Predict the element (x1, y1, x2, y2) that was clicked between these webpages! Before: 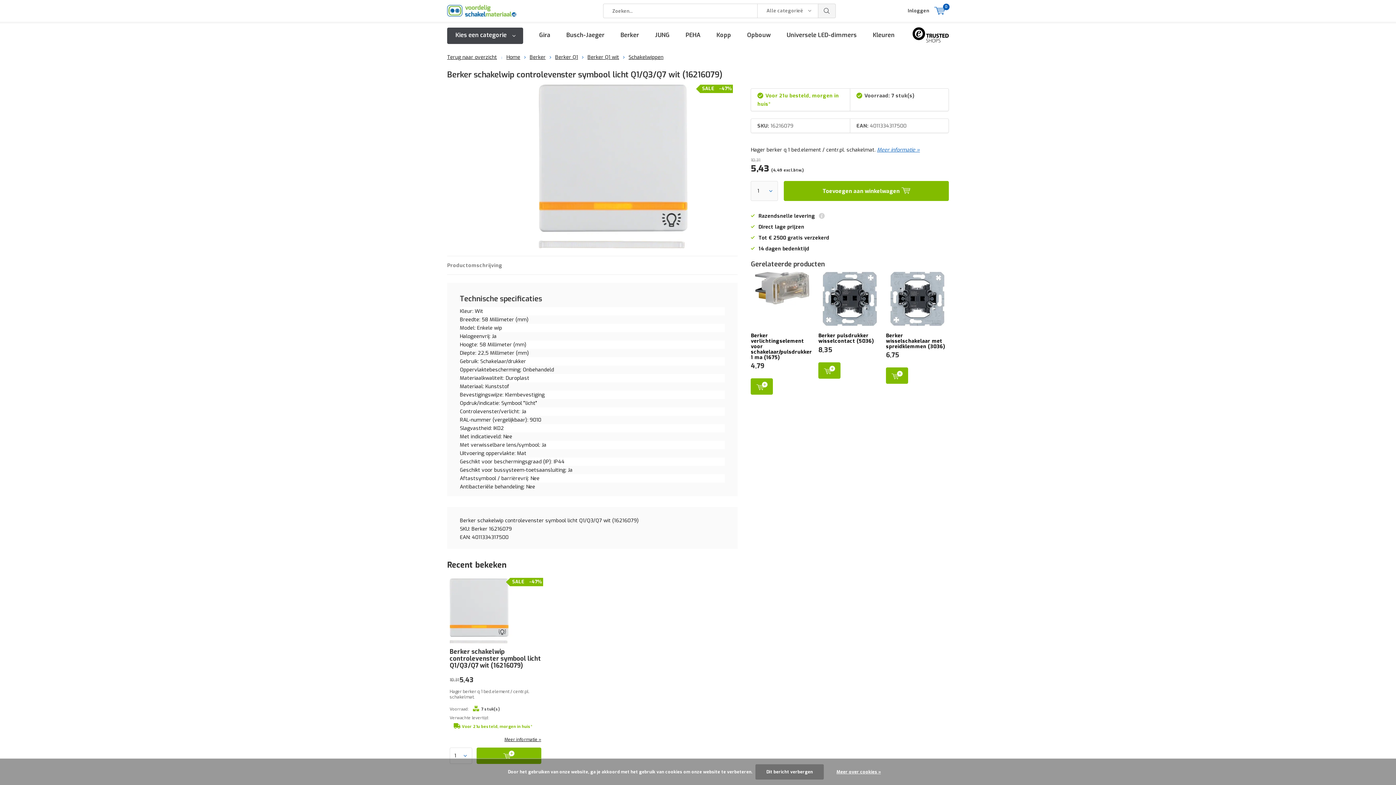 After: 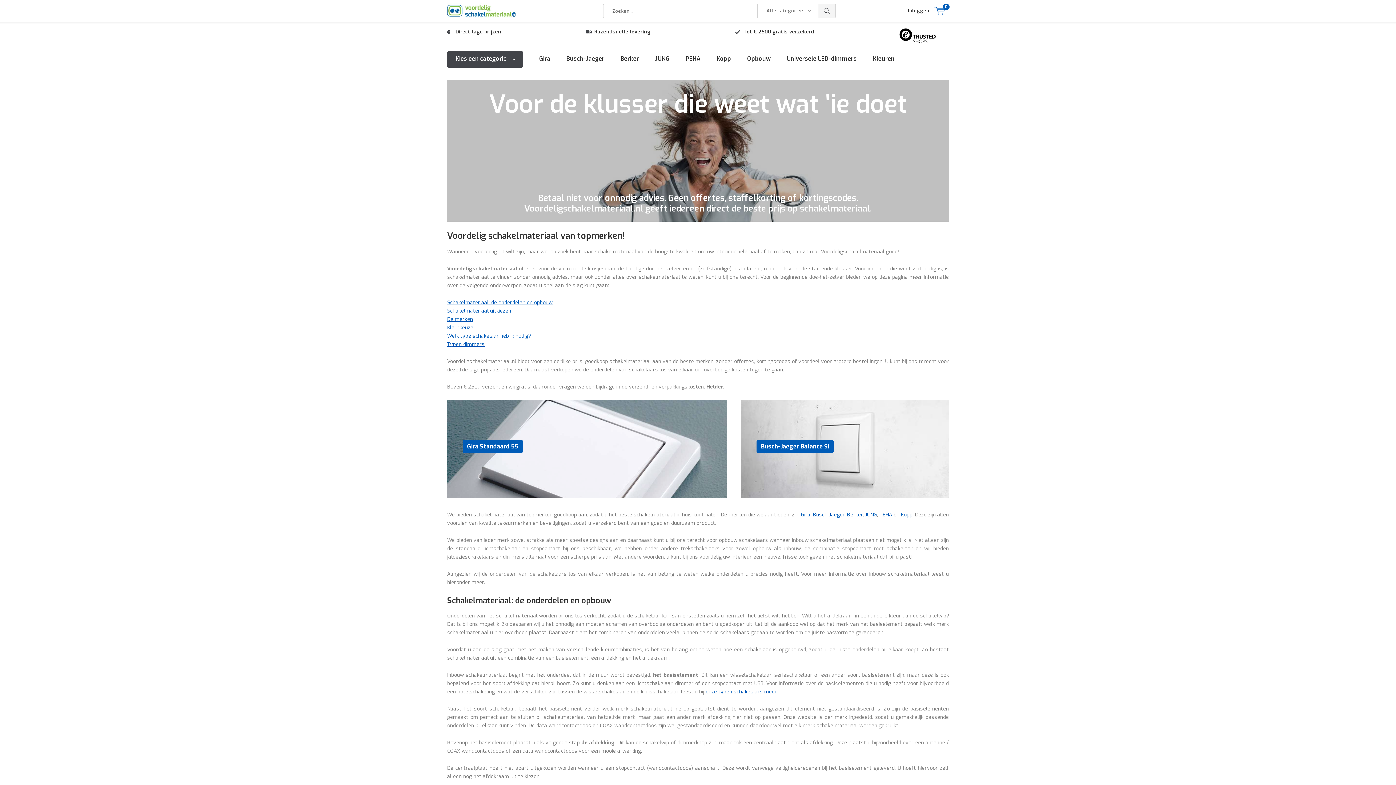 Action: bbox: (447, 53, 497, 60) label: Terug naar overzicht